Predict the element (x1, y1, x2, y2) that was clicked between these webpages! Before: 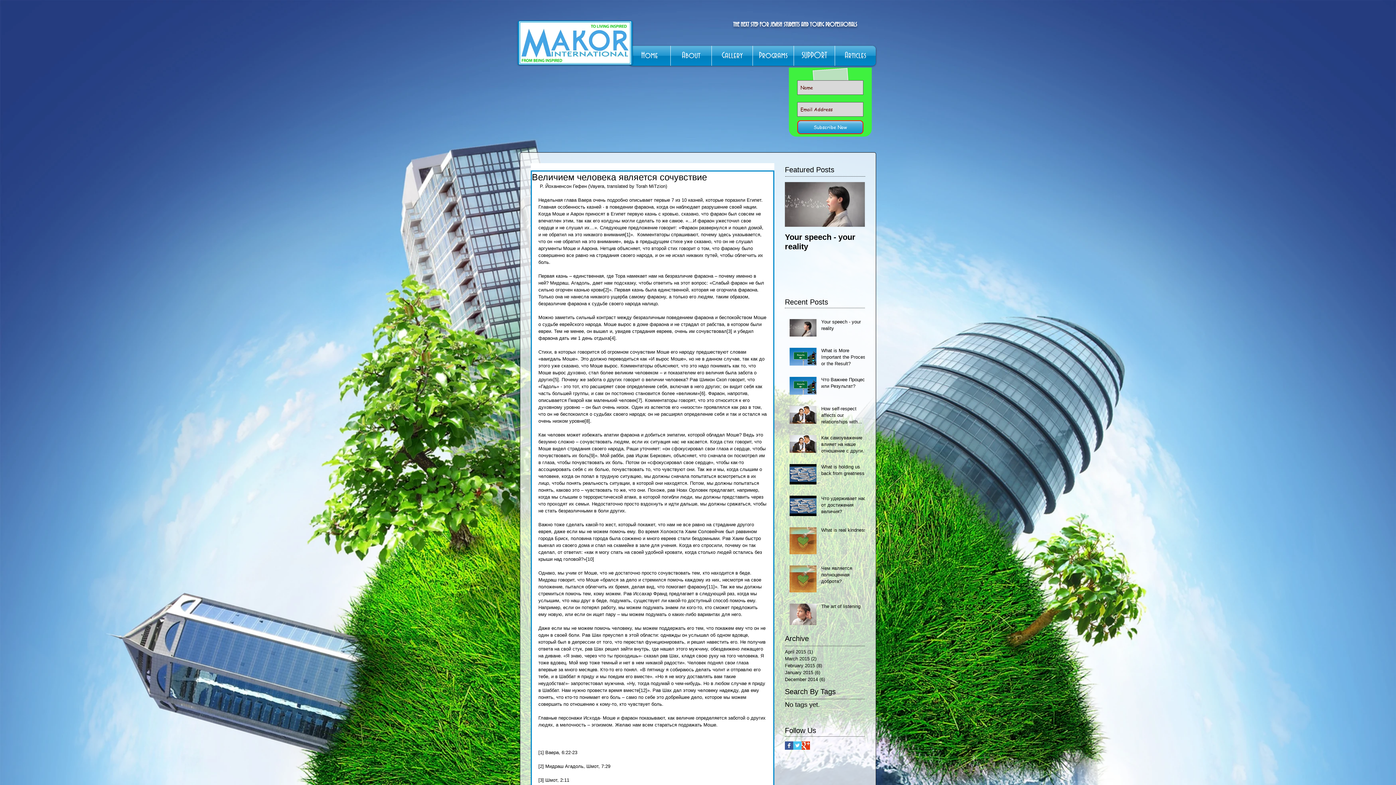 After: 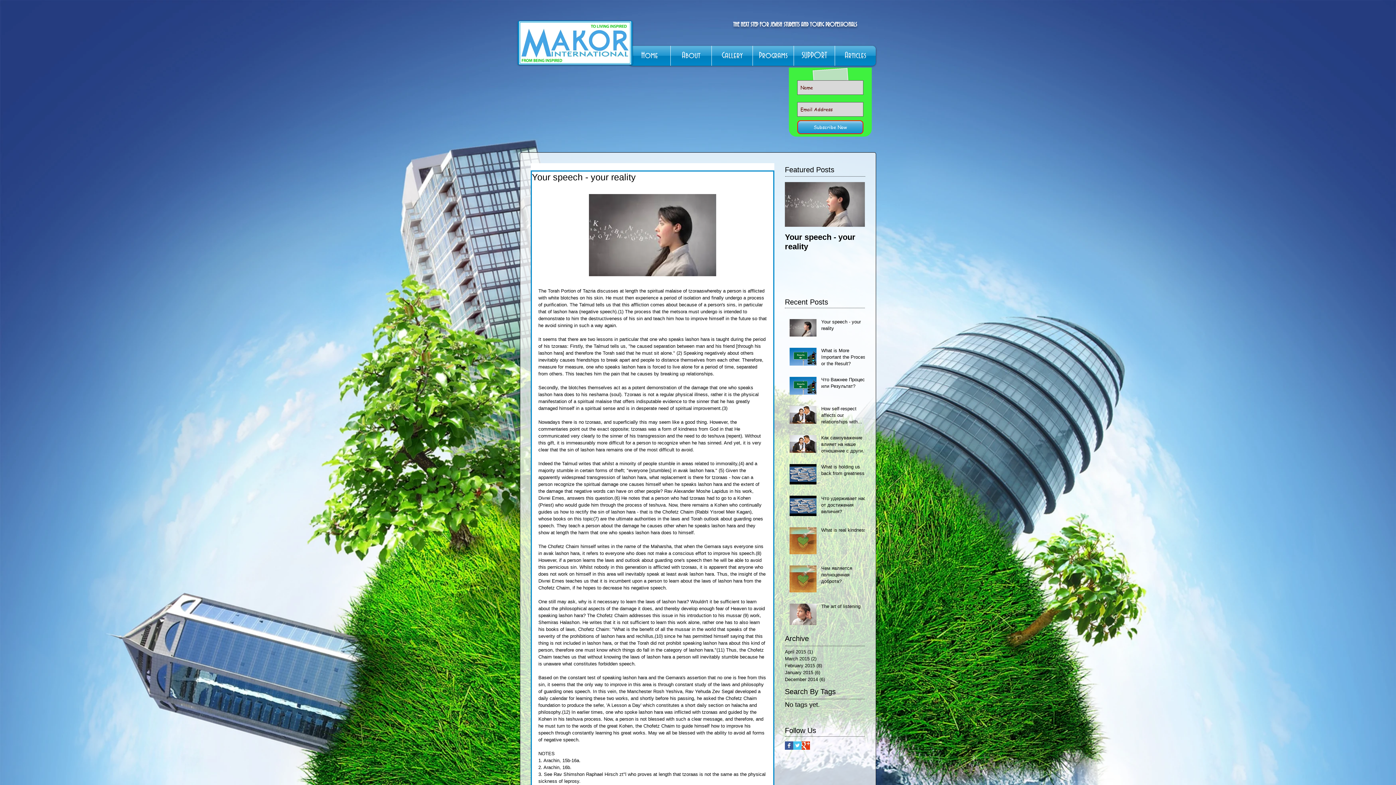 Action: bbox: (821, 318, 869, 334) label: Your speech - your reality